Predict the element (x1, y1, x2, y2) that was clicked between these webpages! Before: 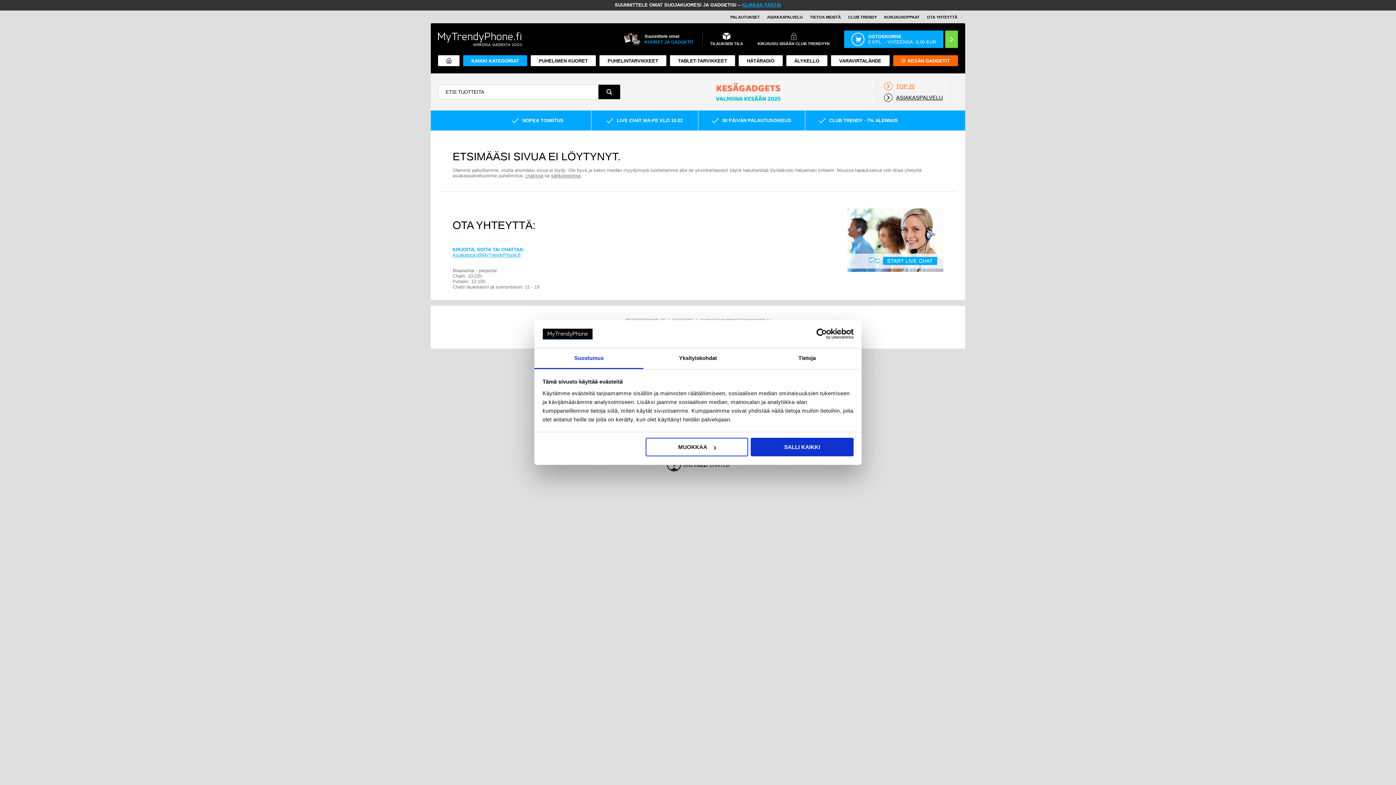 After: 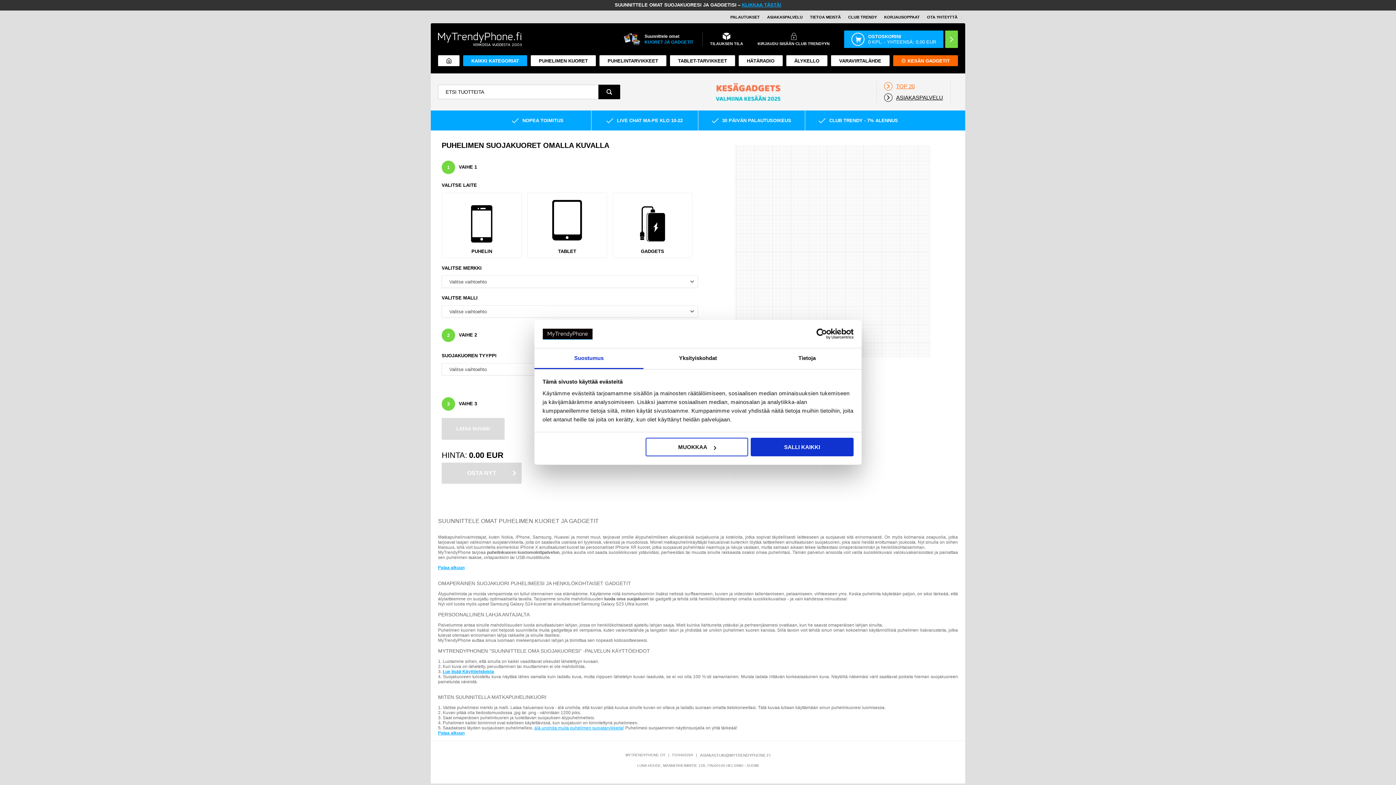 Action: label: KLIKKAA TÄSTÄ! bbox: (742, 2, 781, 7)